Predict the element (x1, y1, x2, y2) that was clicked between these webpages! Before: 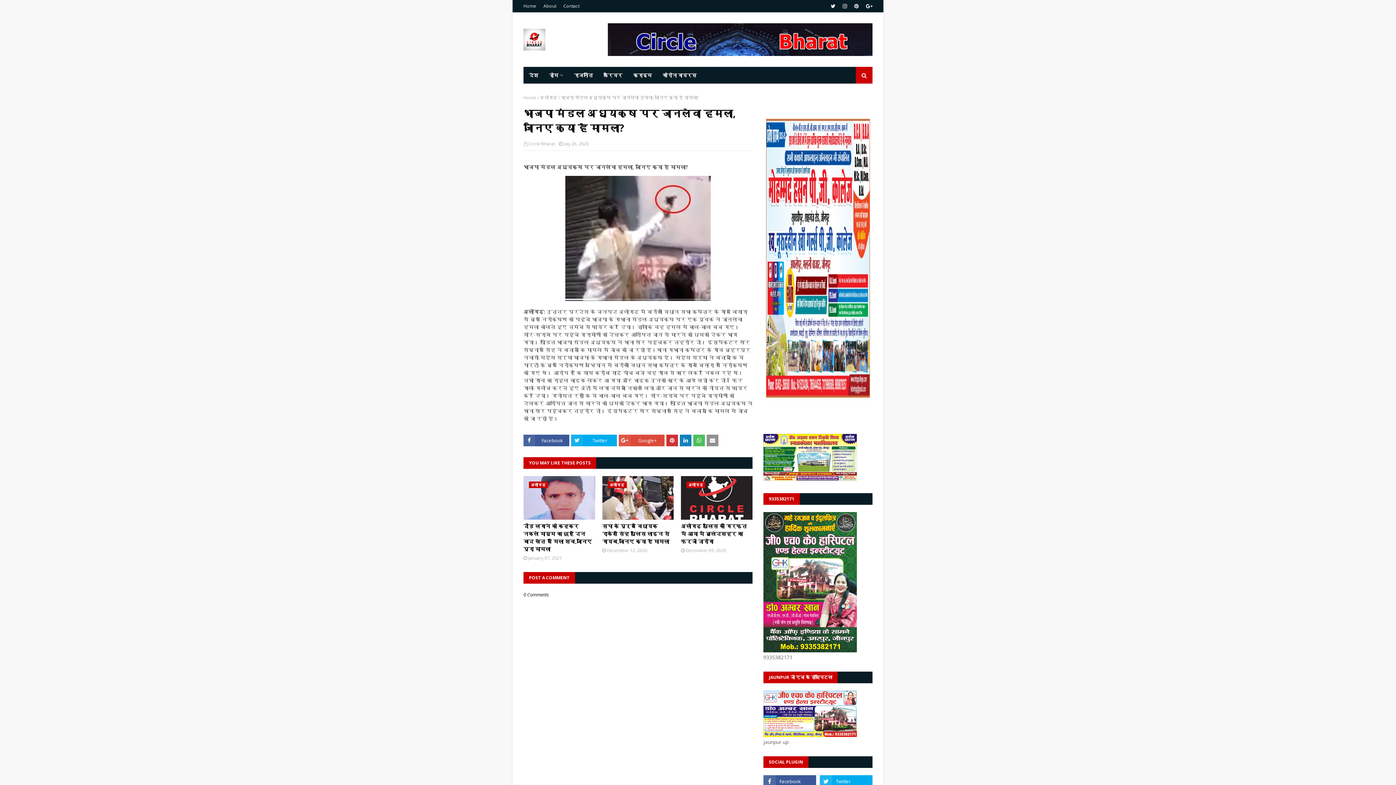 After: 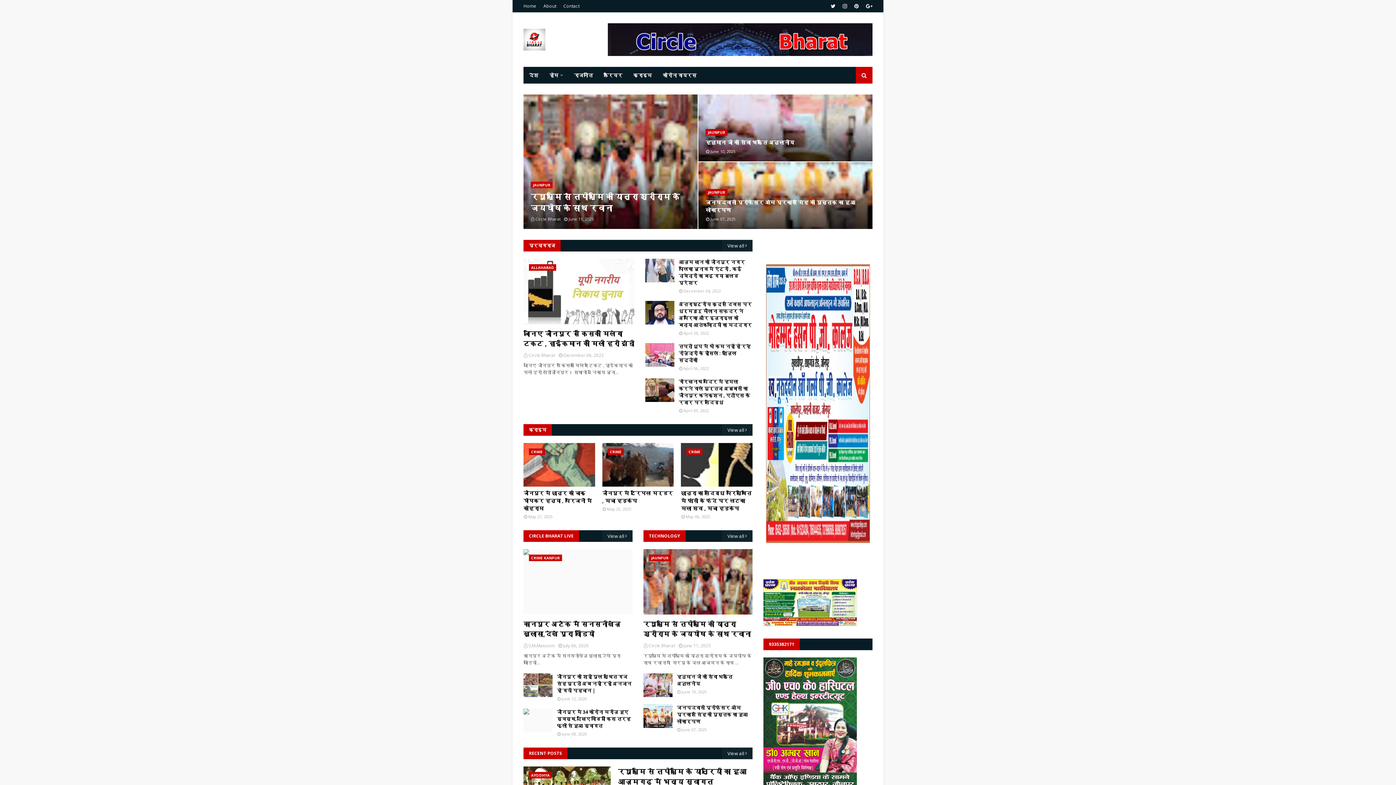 Action: bbox: (544, 66, 568, 83) label: होम